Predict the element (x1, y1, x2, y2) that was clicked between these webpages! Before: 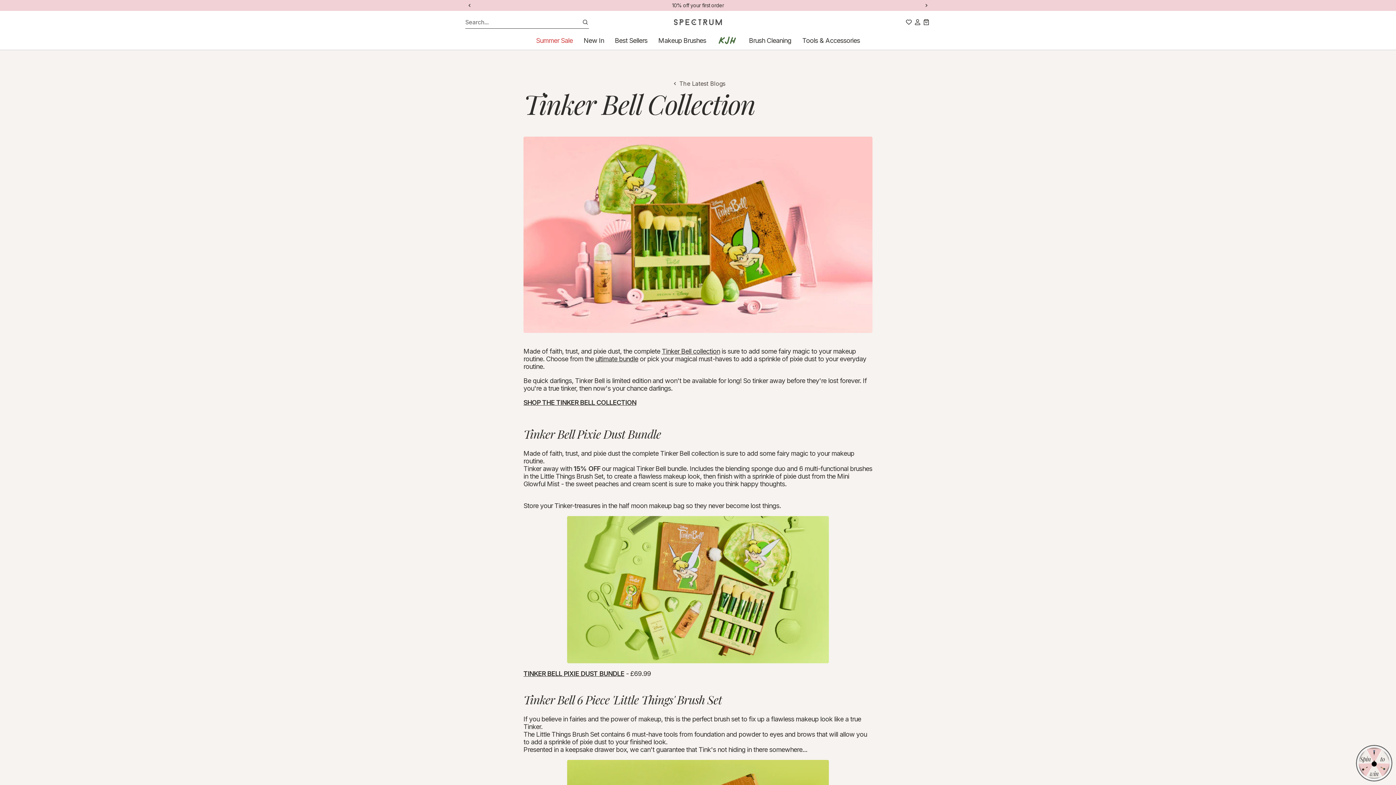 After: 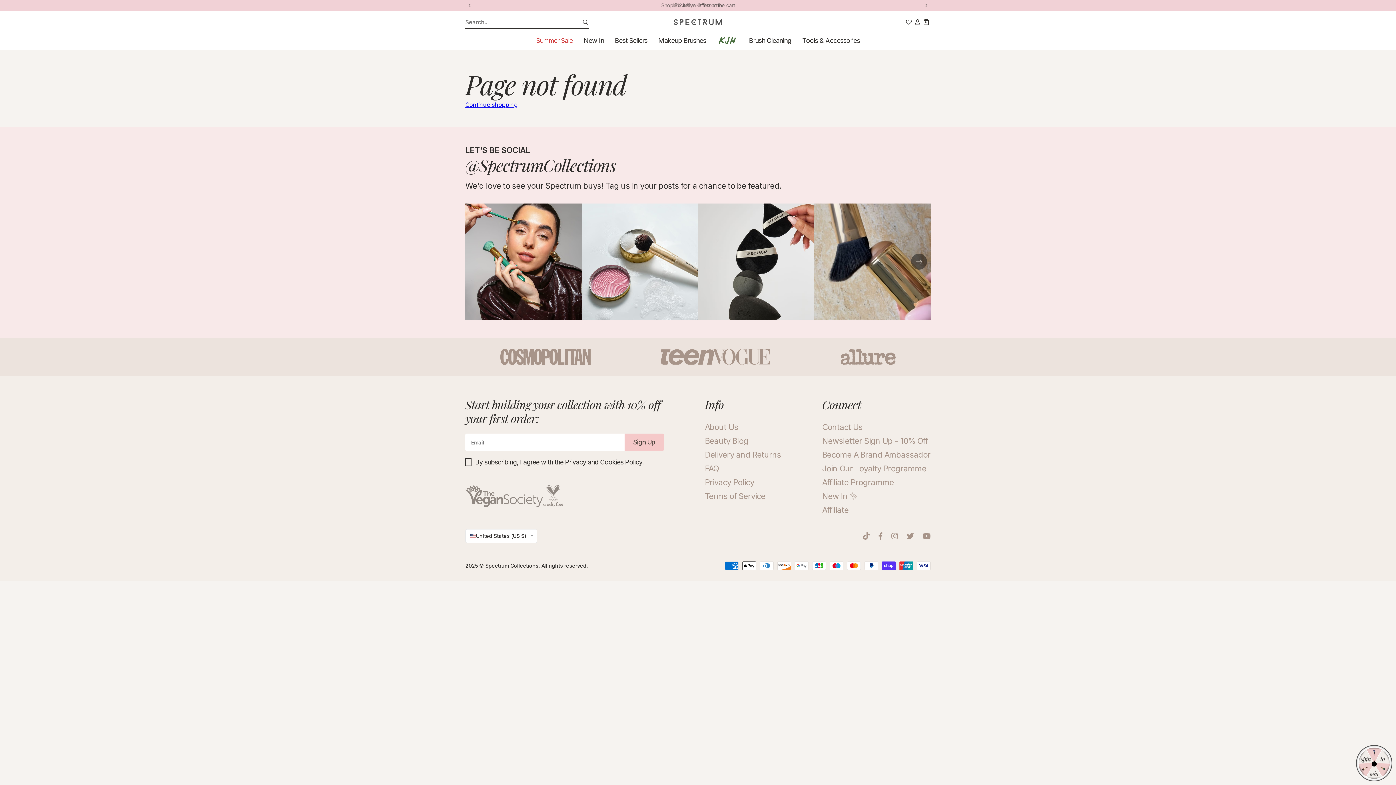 Action: bbox: (523, 79, 872, 88) label: The Latest Blogs